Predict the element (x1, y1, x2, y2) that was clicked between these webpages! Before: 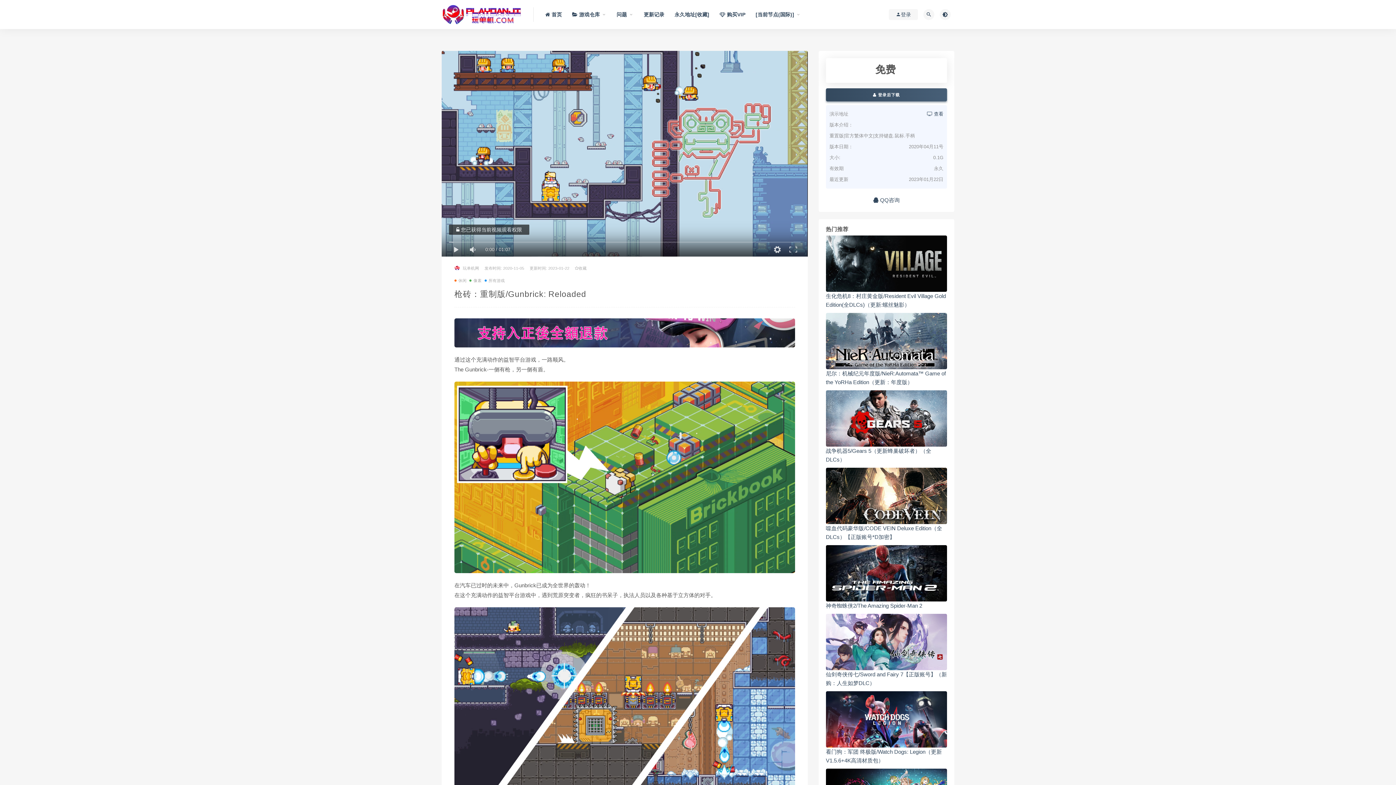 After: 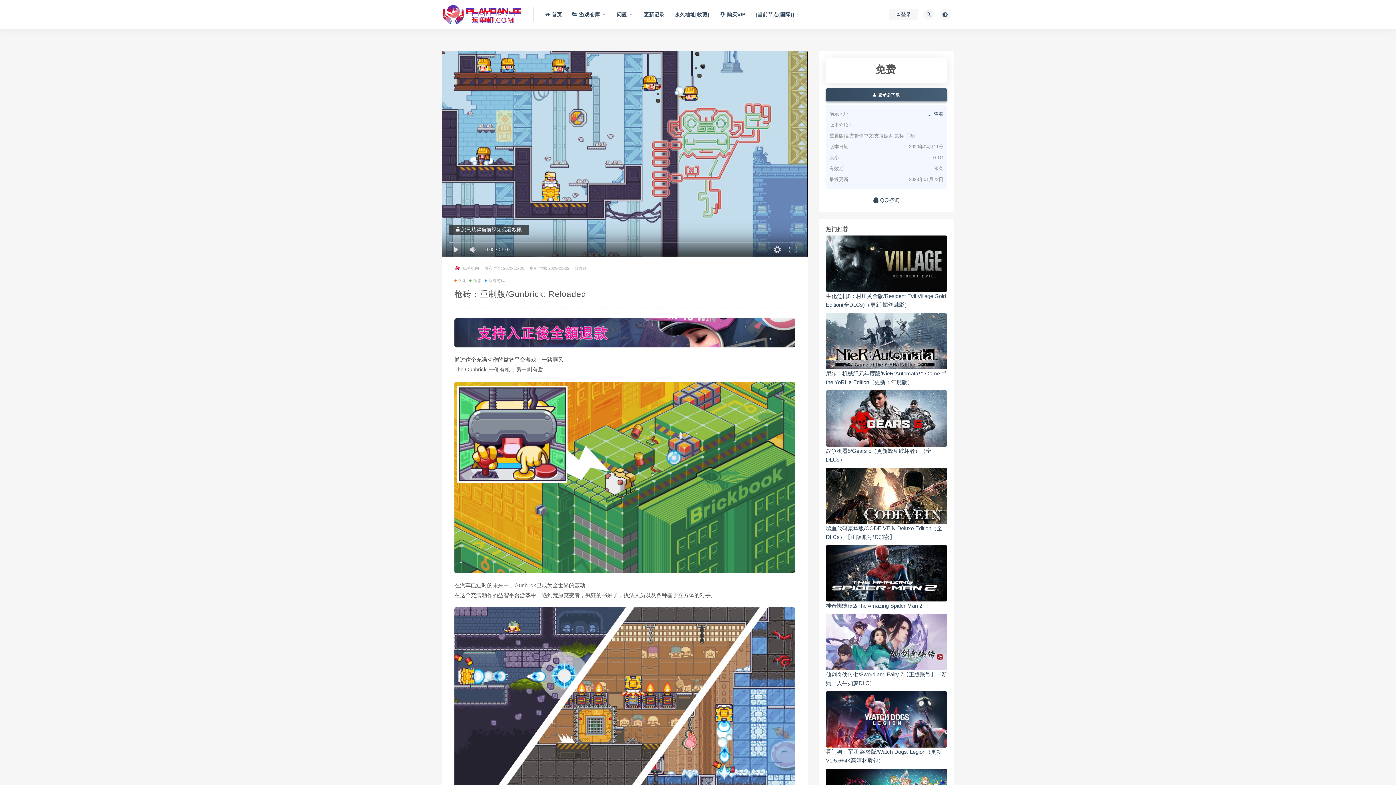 Action: label: 收藏 bbox: (574, 266, 586, 270)